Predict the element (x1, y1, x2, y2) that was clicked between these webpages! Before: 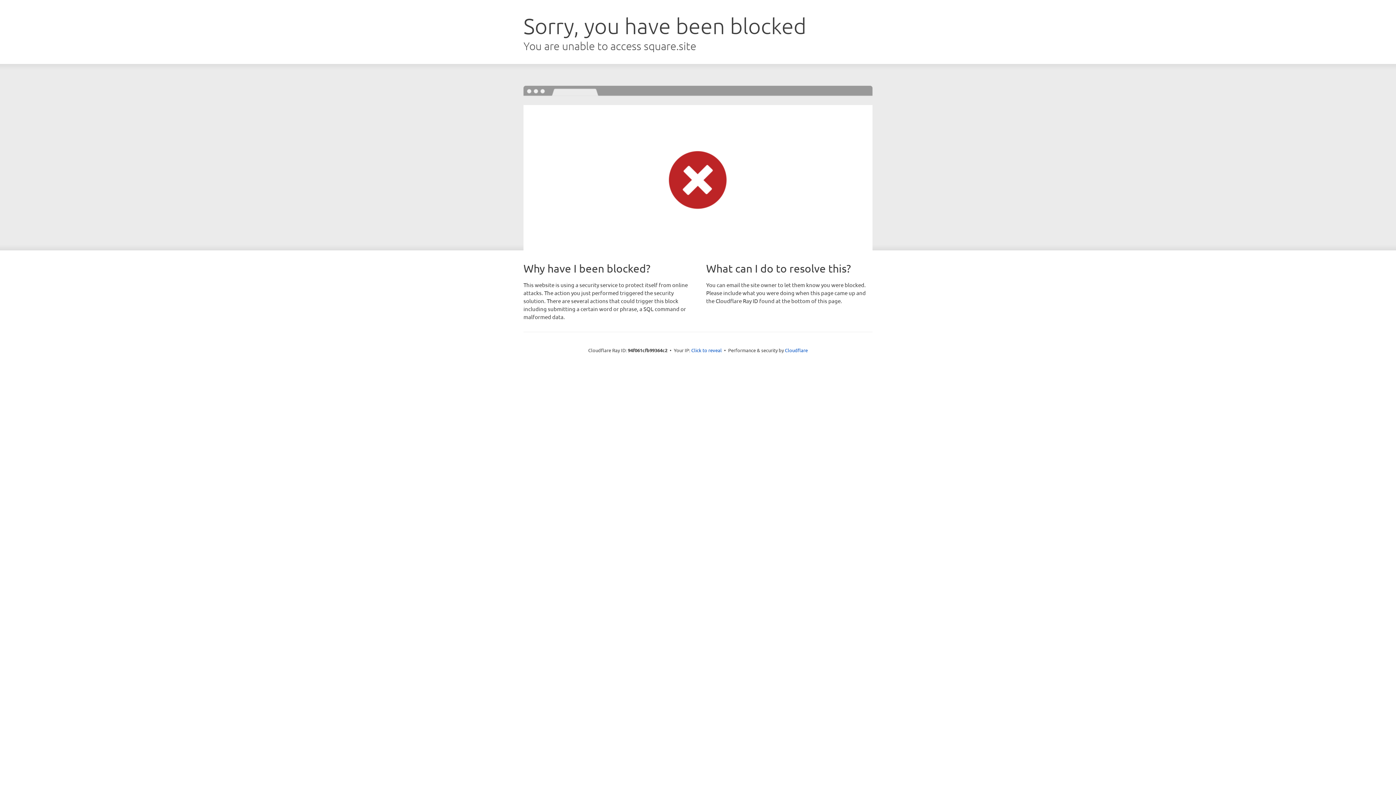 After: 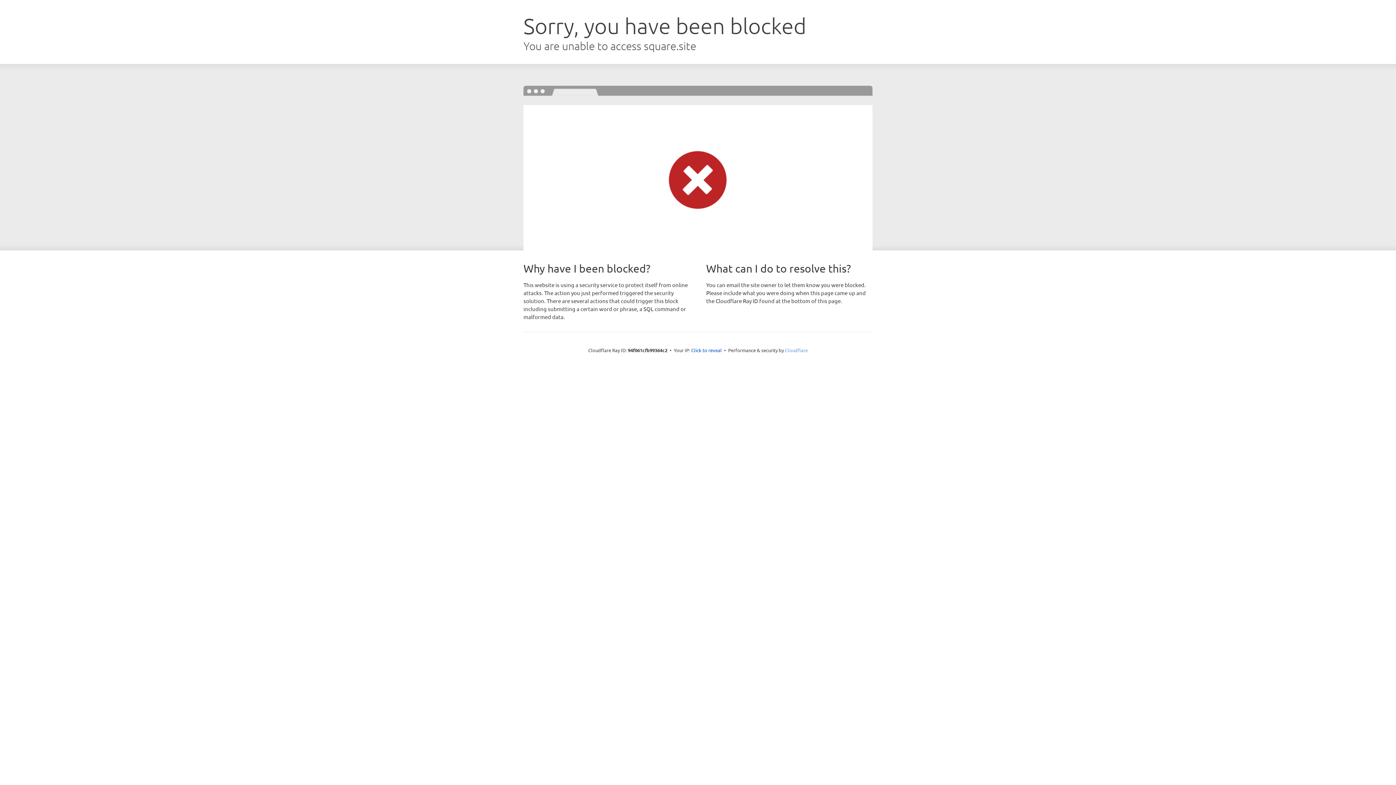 Action: bbox: (785, 347, 808, 353) label: Cloudflare